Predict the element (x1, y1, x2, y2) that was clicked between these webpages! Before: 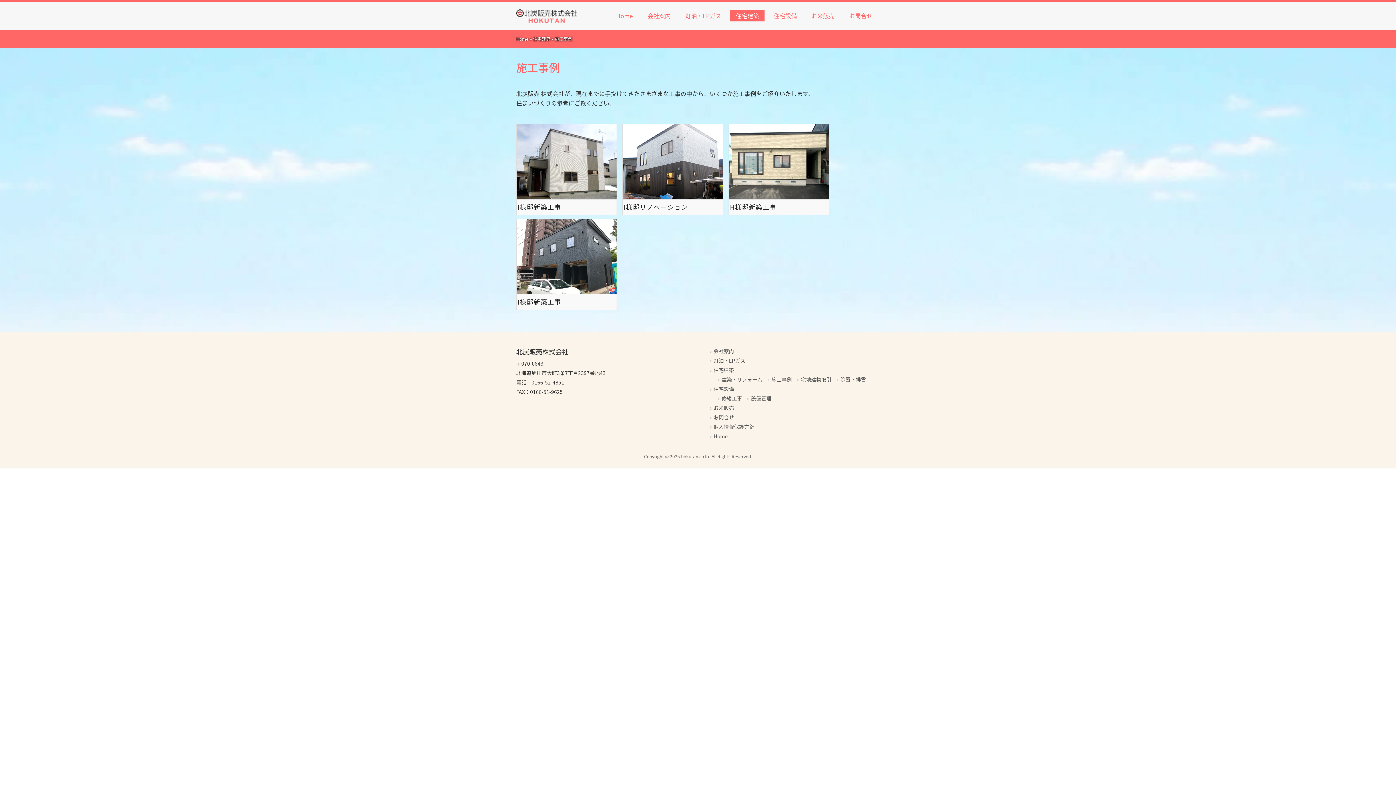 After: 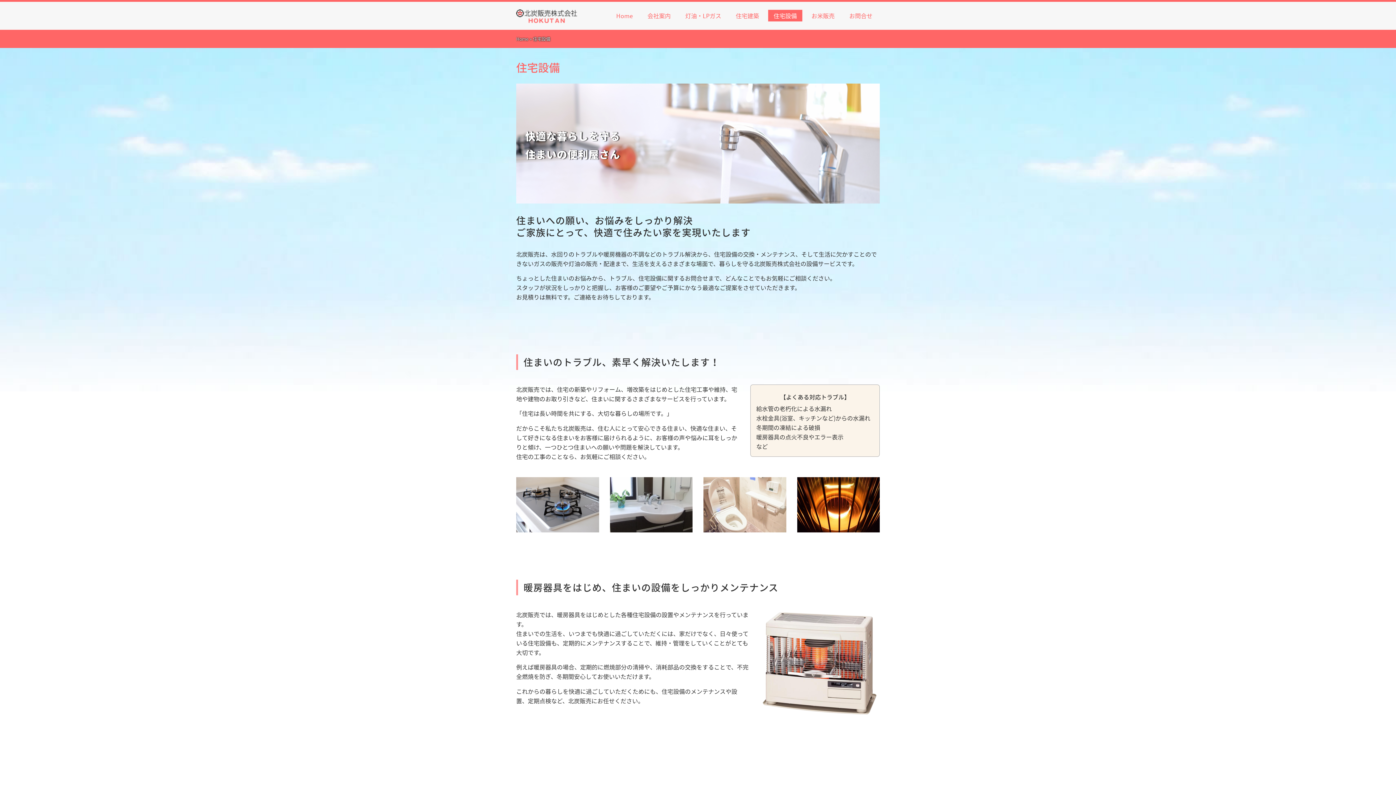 Action: bbox: (713, 385, 734, 392) label: 住宅設備